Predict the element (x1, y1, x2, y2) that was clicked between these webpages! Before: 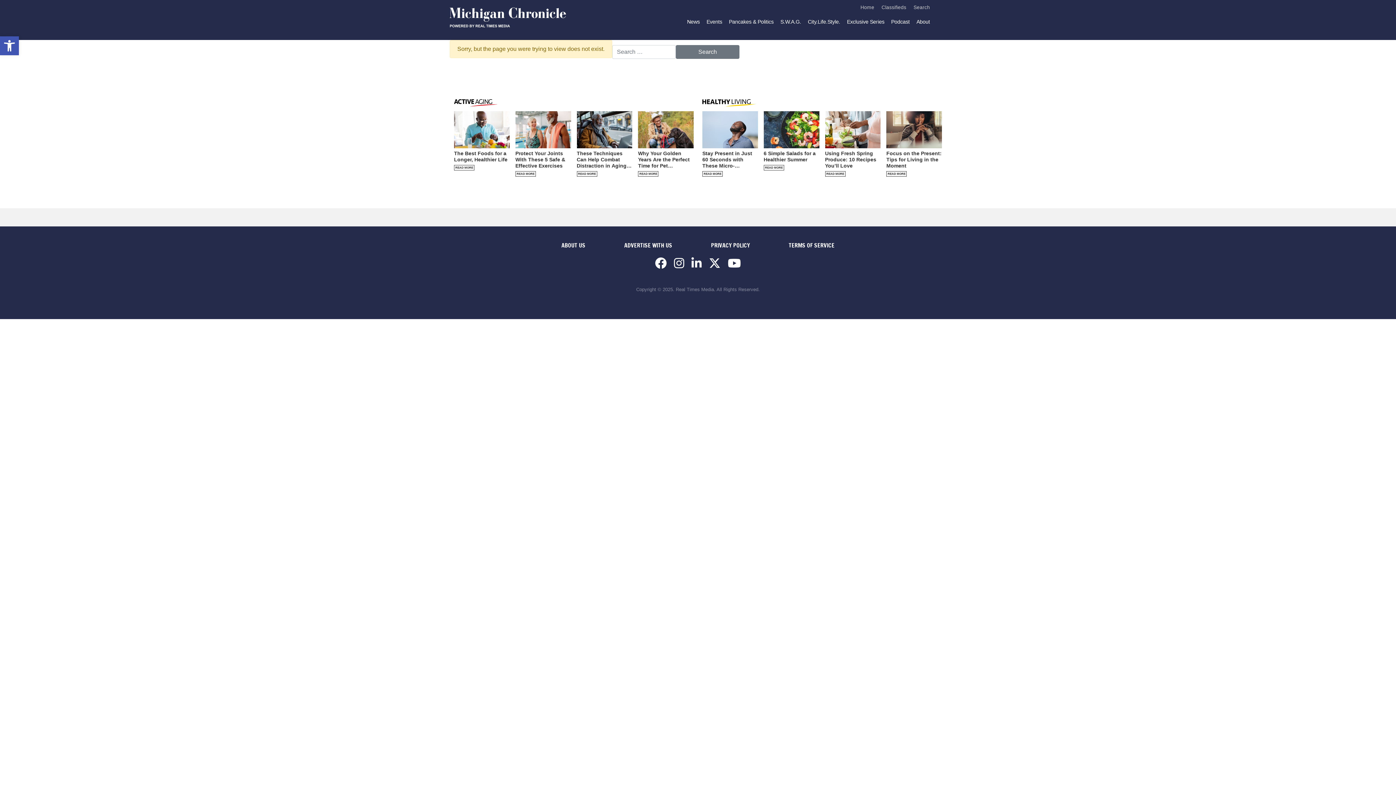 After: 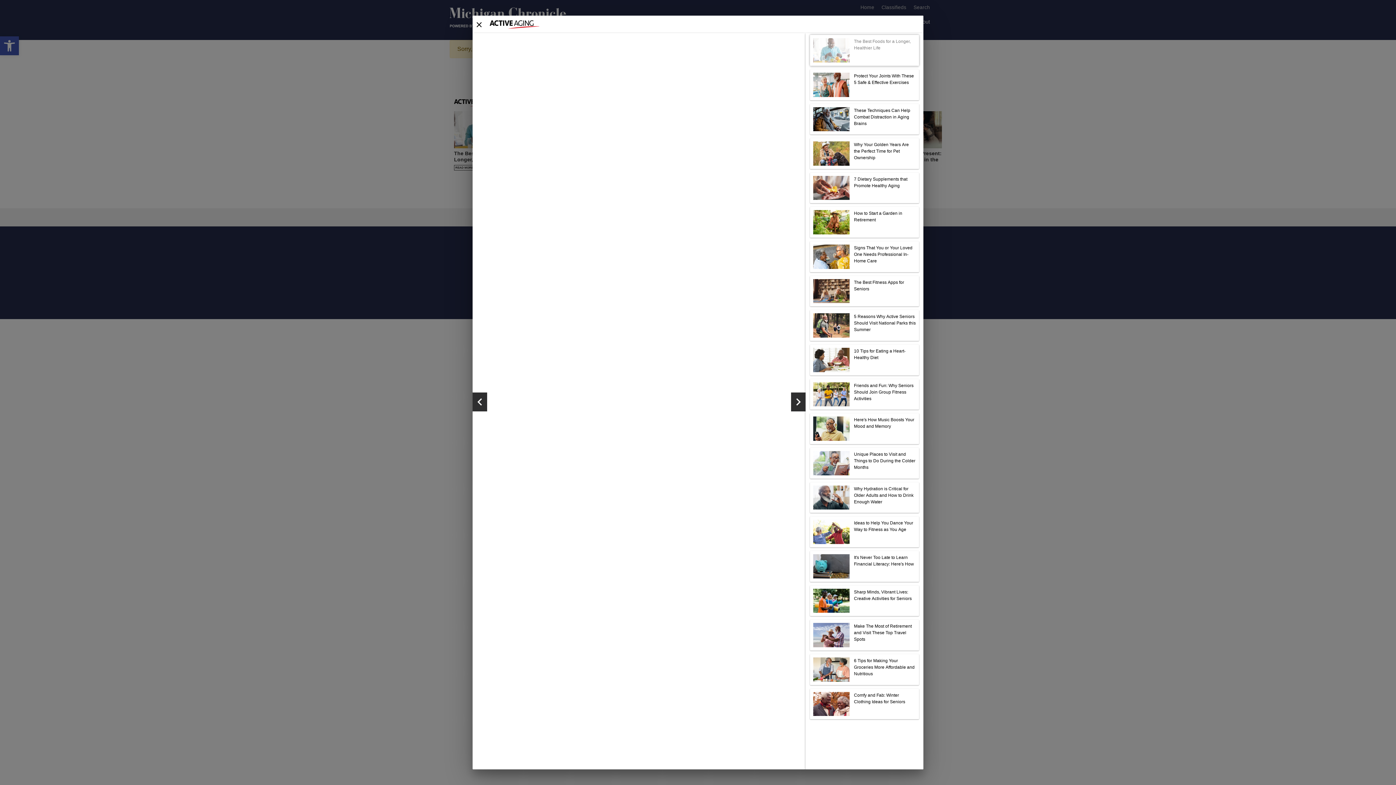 Action: bbox: (451, 106, 512, 181) label: The Best Foods for a Longer, Healthier Life
READ MORE